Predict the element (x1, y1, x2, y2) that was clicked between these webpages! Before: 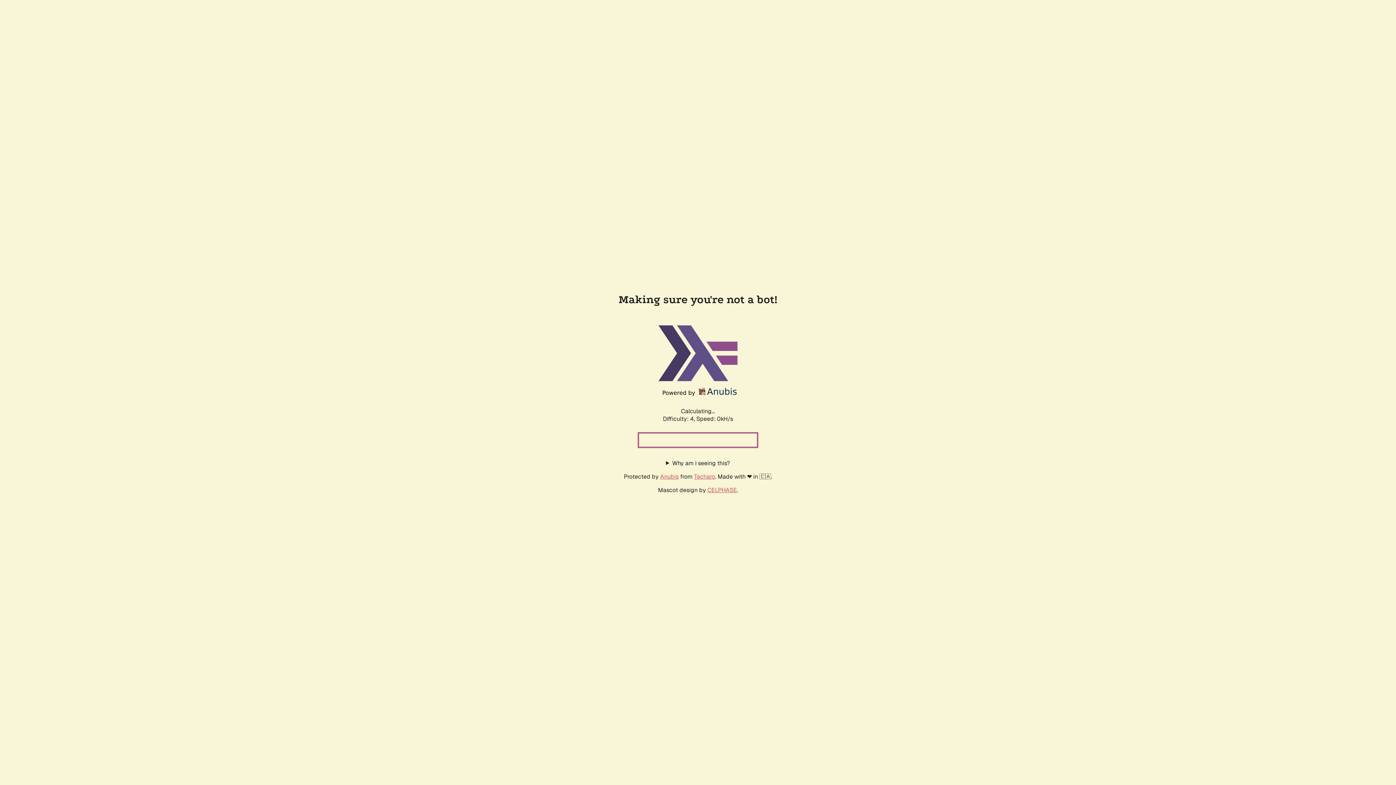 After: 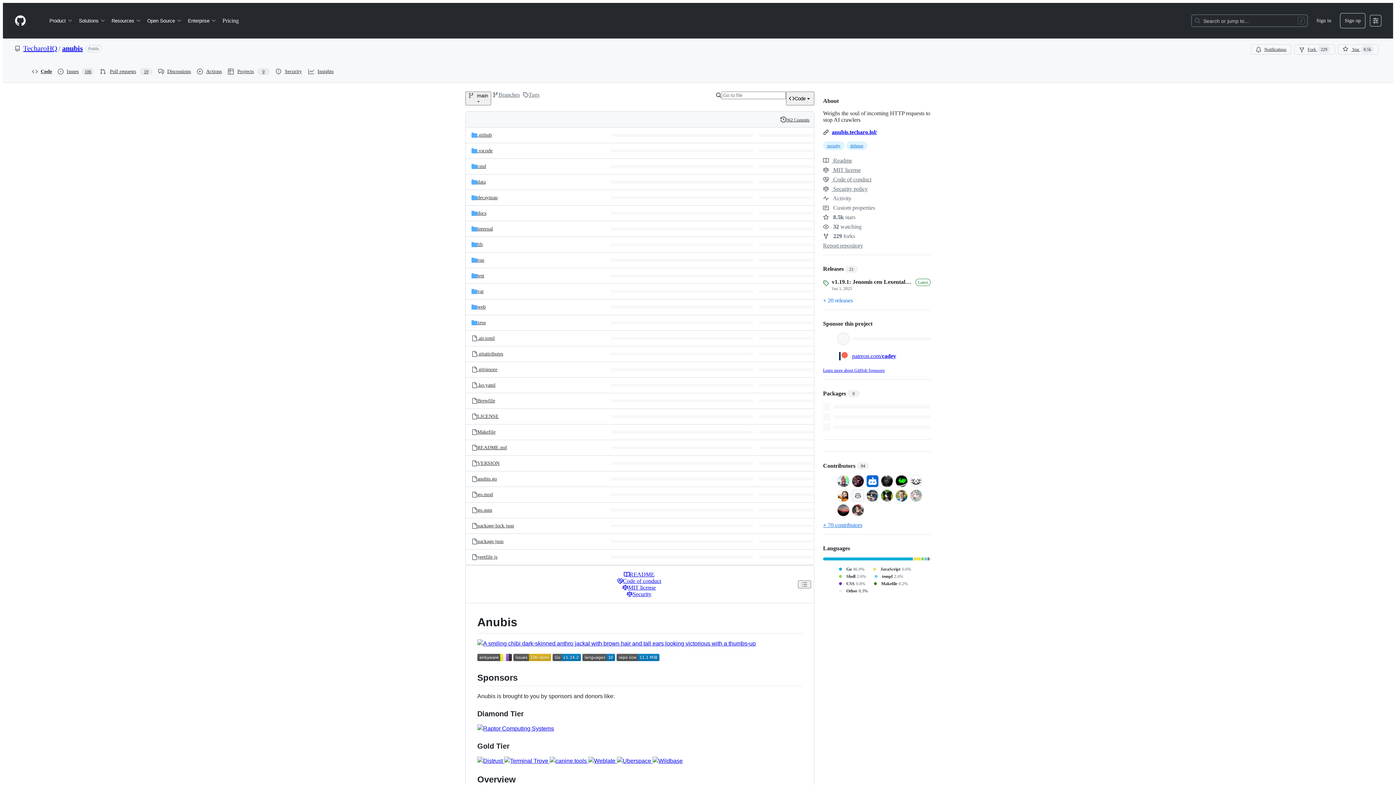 Action: bbox: (660, 472, 678, 480) label: Anubis